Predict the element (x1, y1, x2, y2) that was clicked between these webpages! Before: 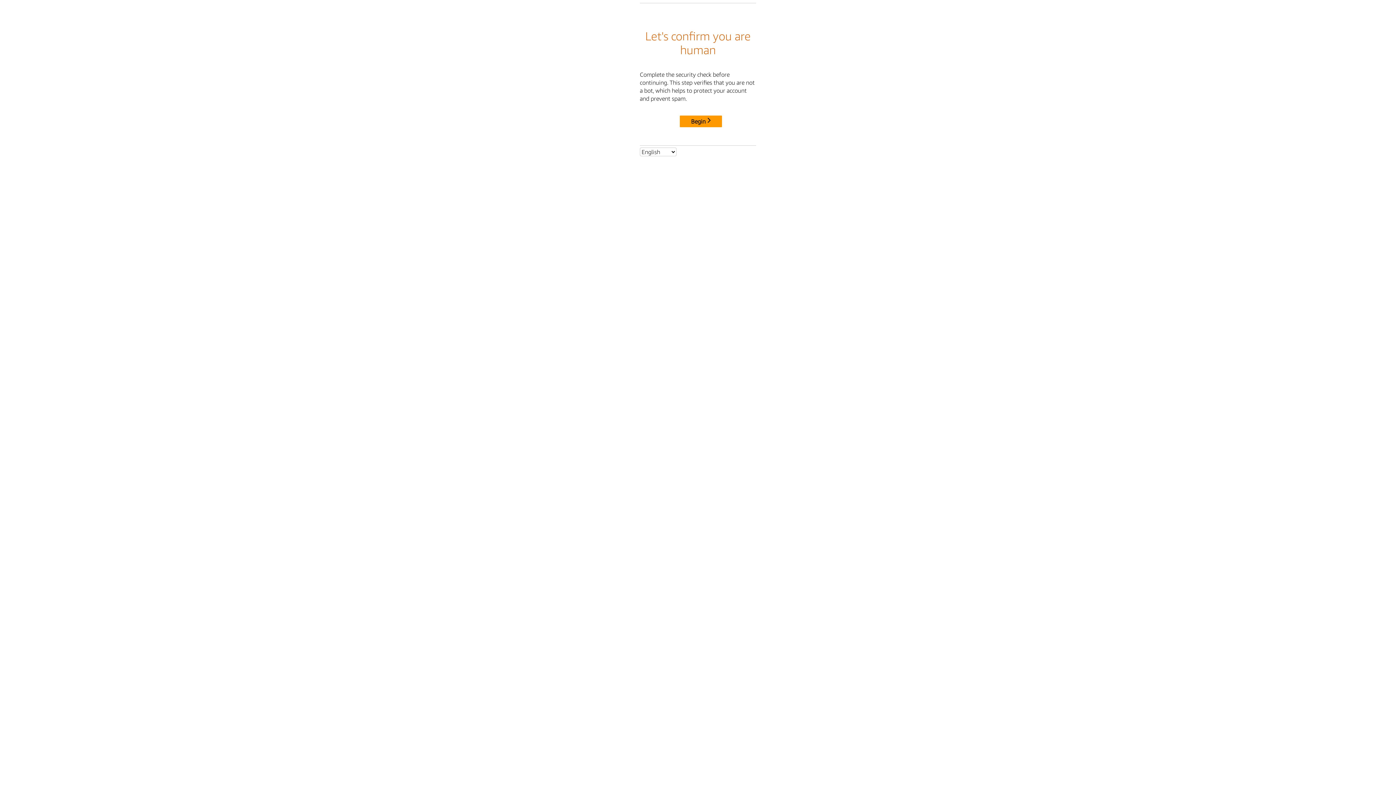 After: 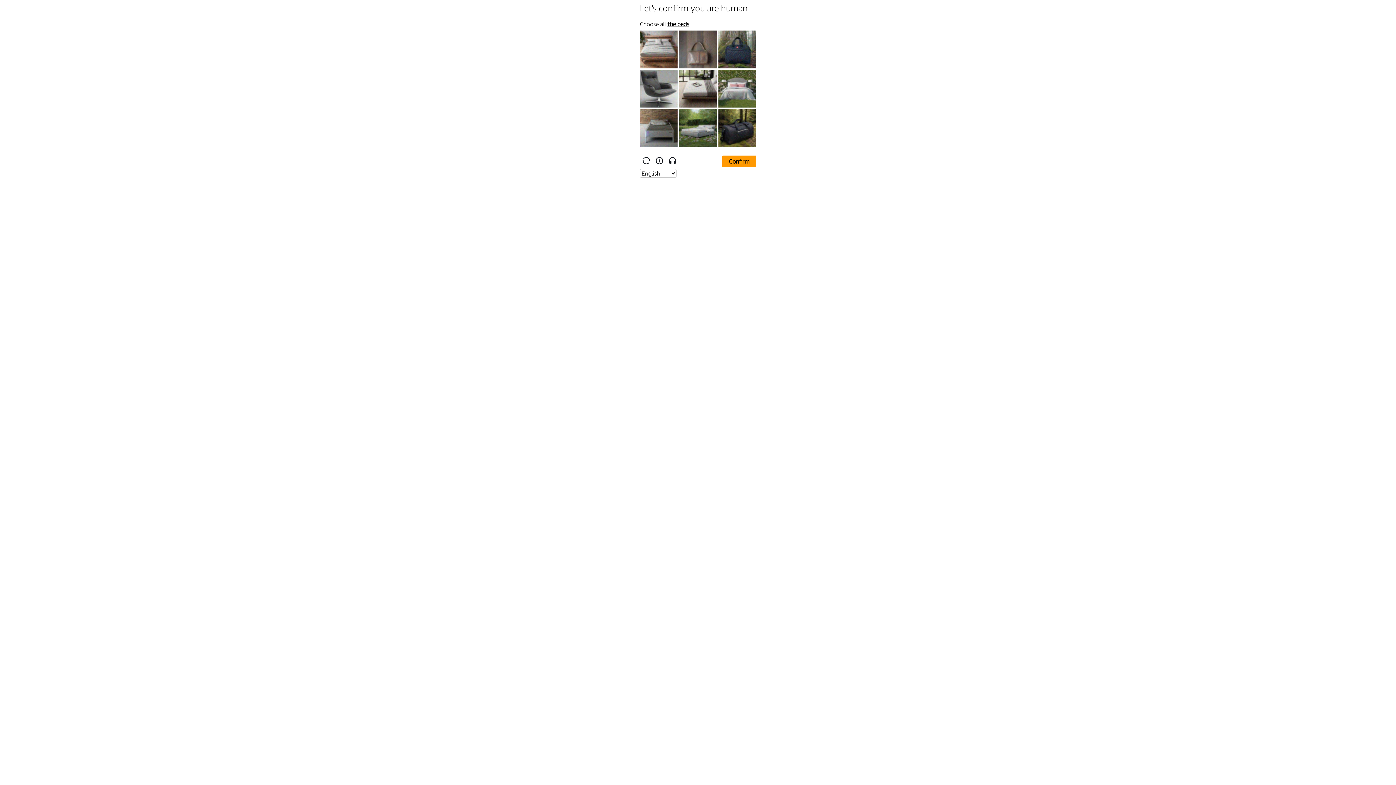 Action: bbox: (680, 115, 722, 127) label: Begin